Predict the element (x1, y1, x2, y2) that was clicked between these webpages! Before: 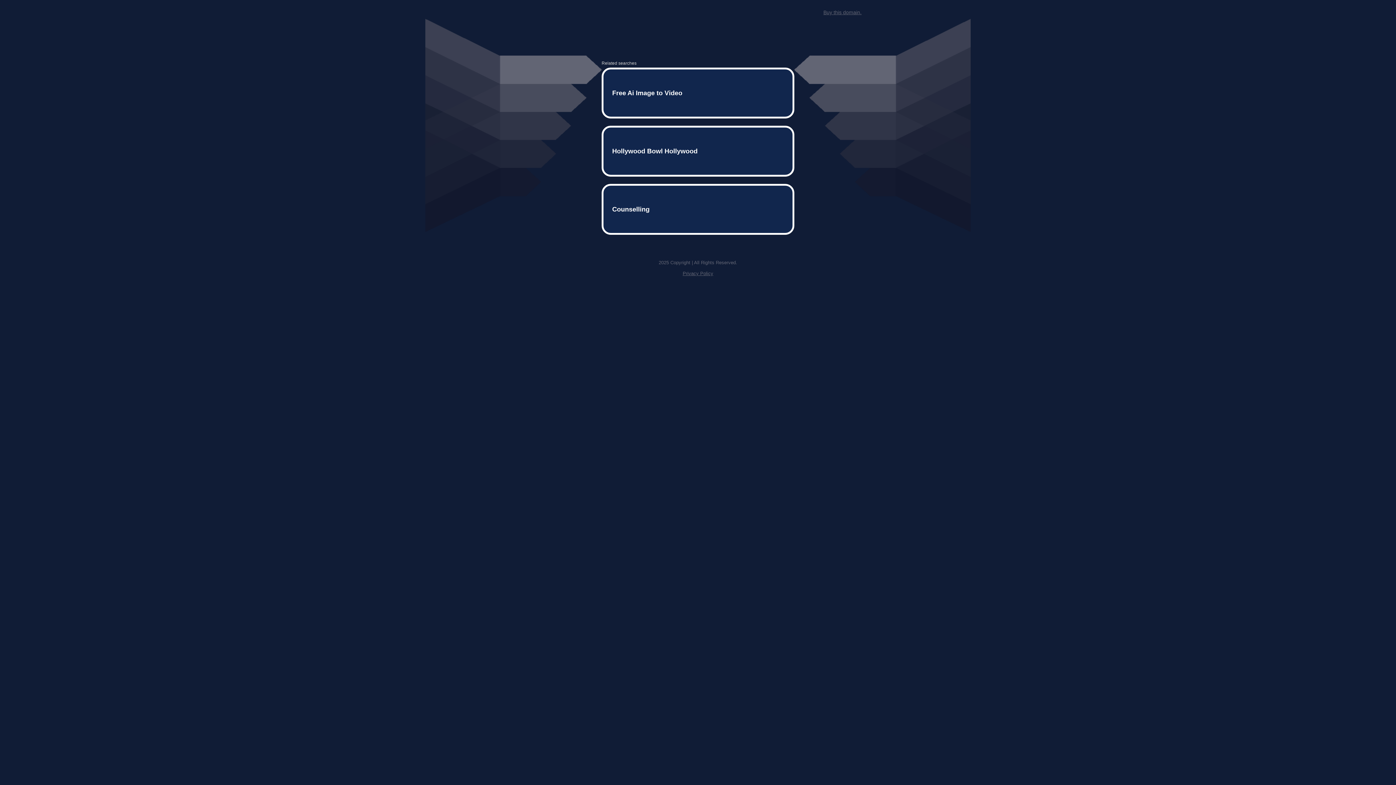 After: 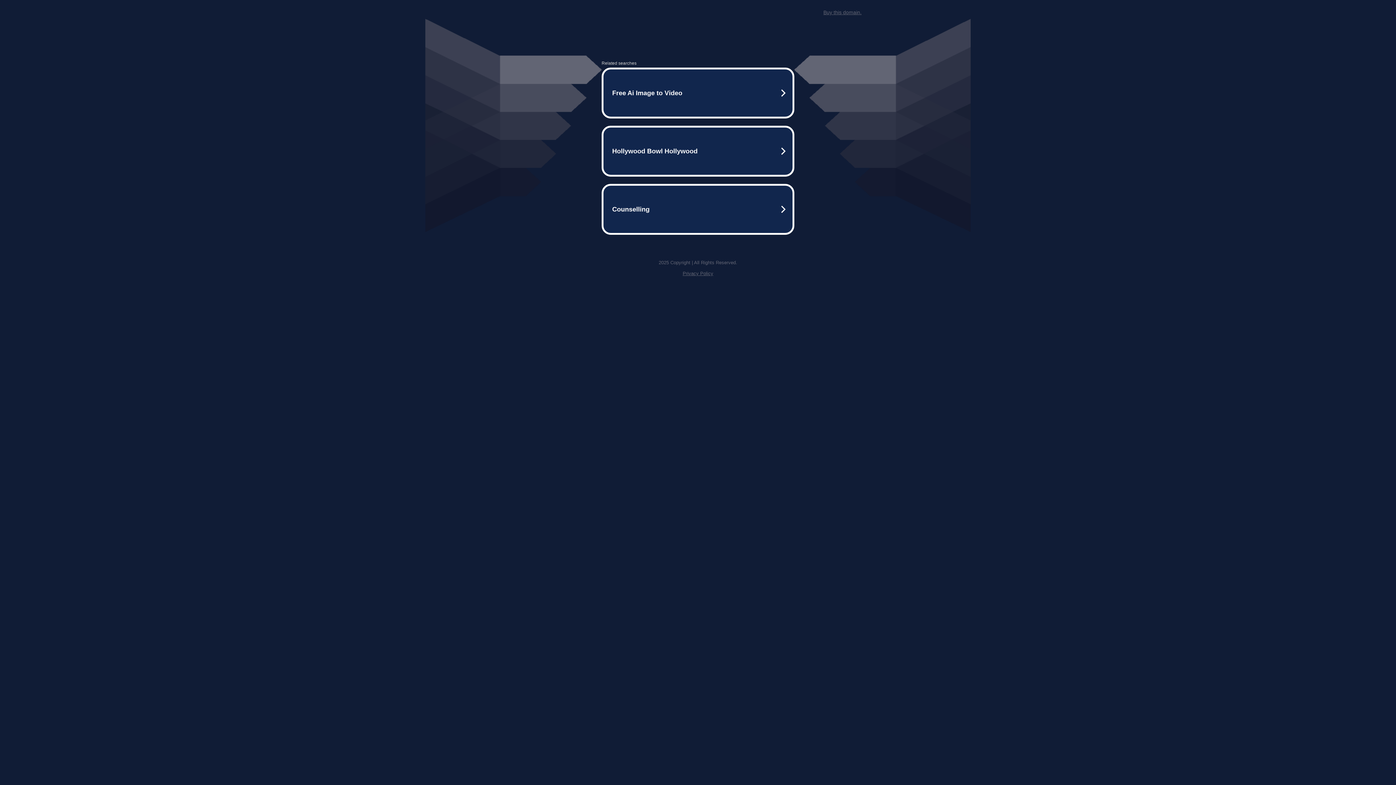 Action: bbox: (682, 259, 713, 264) label: Privacy Policy